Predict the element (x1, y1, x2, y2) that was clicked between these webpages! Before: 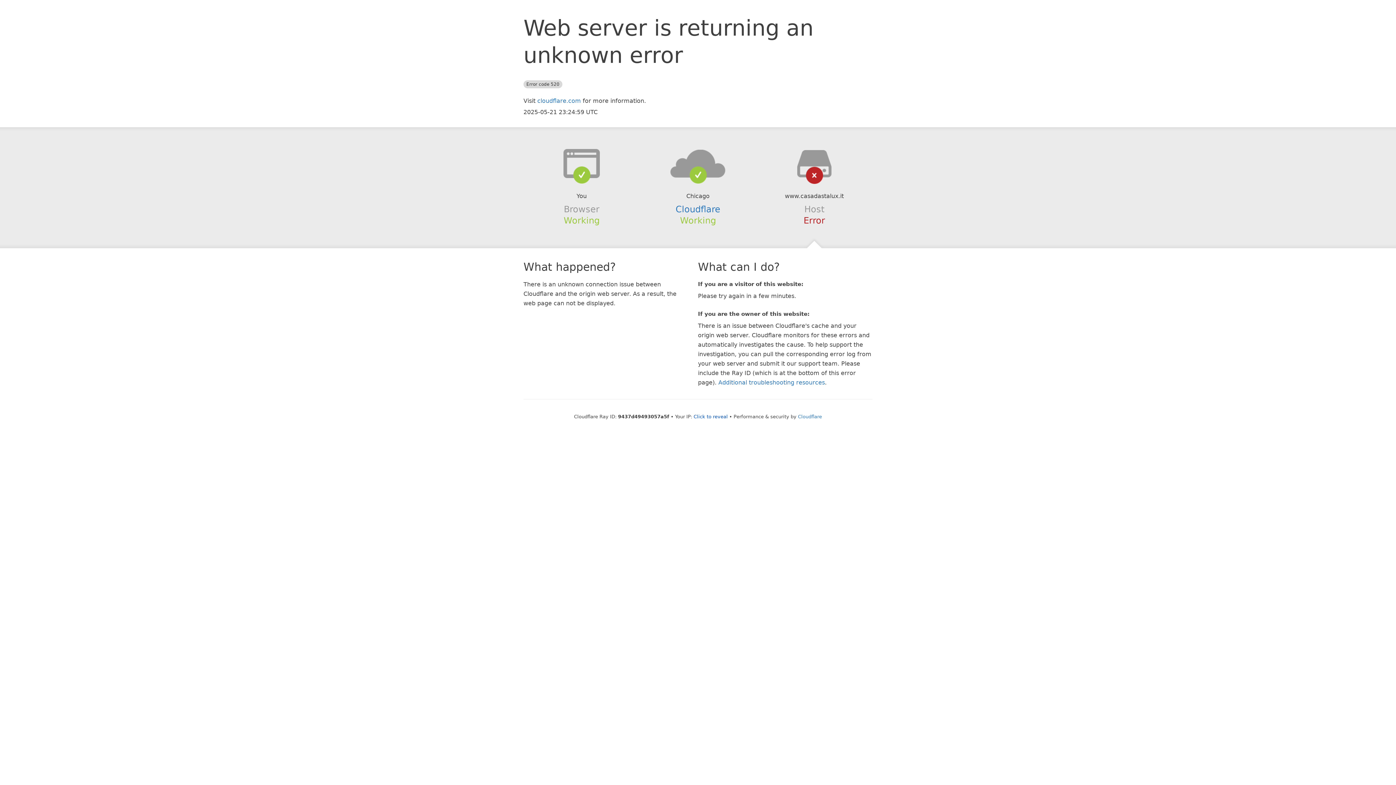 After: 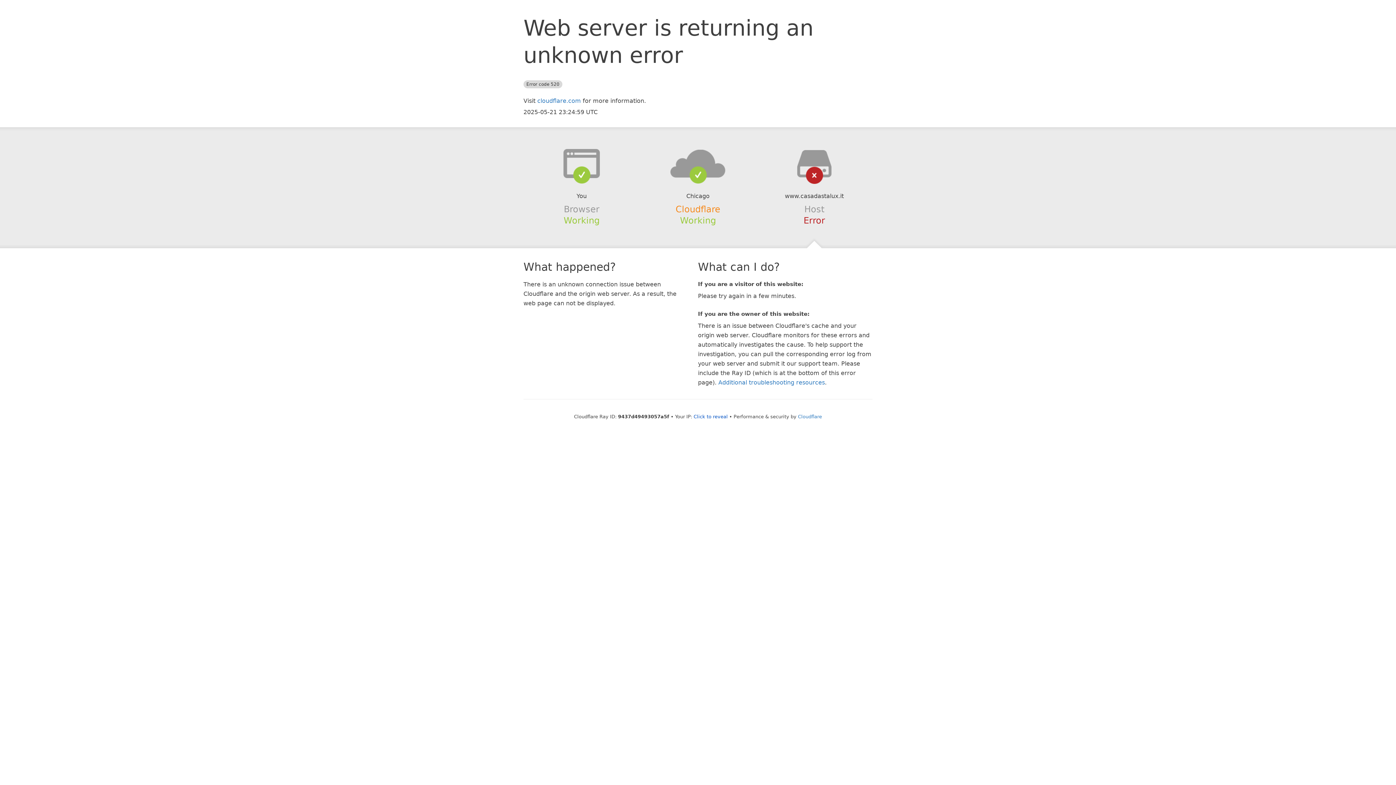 Action: label: Cloudflare bbox: (675, 204, 720, 214)